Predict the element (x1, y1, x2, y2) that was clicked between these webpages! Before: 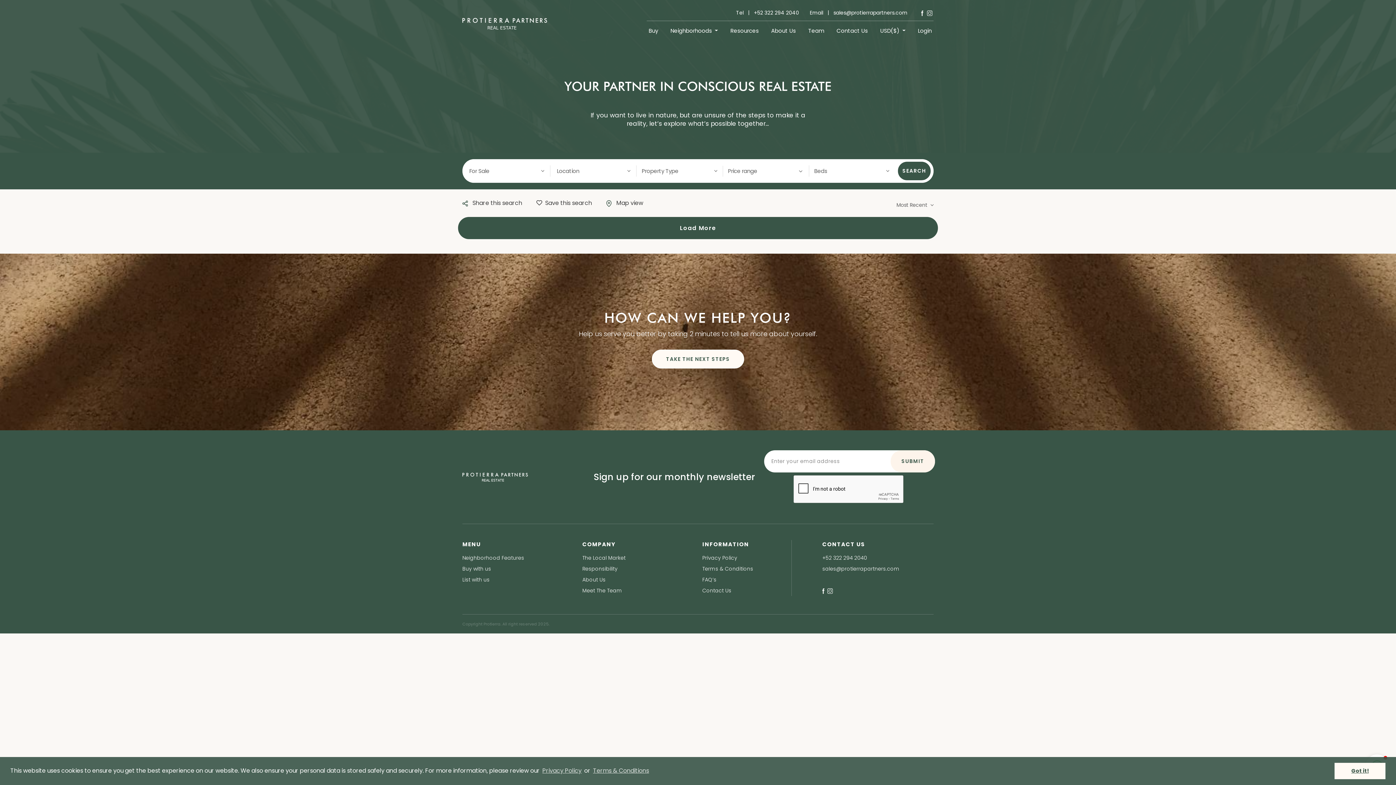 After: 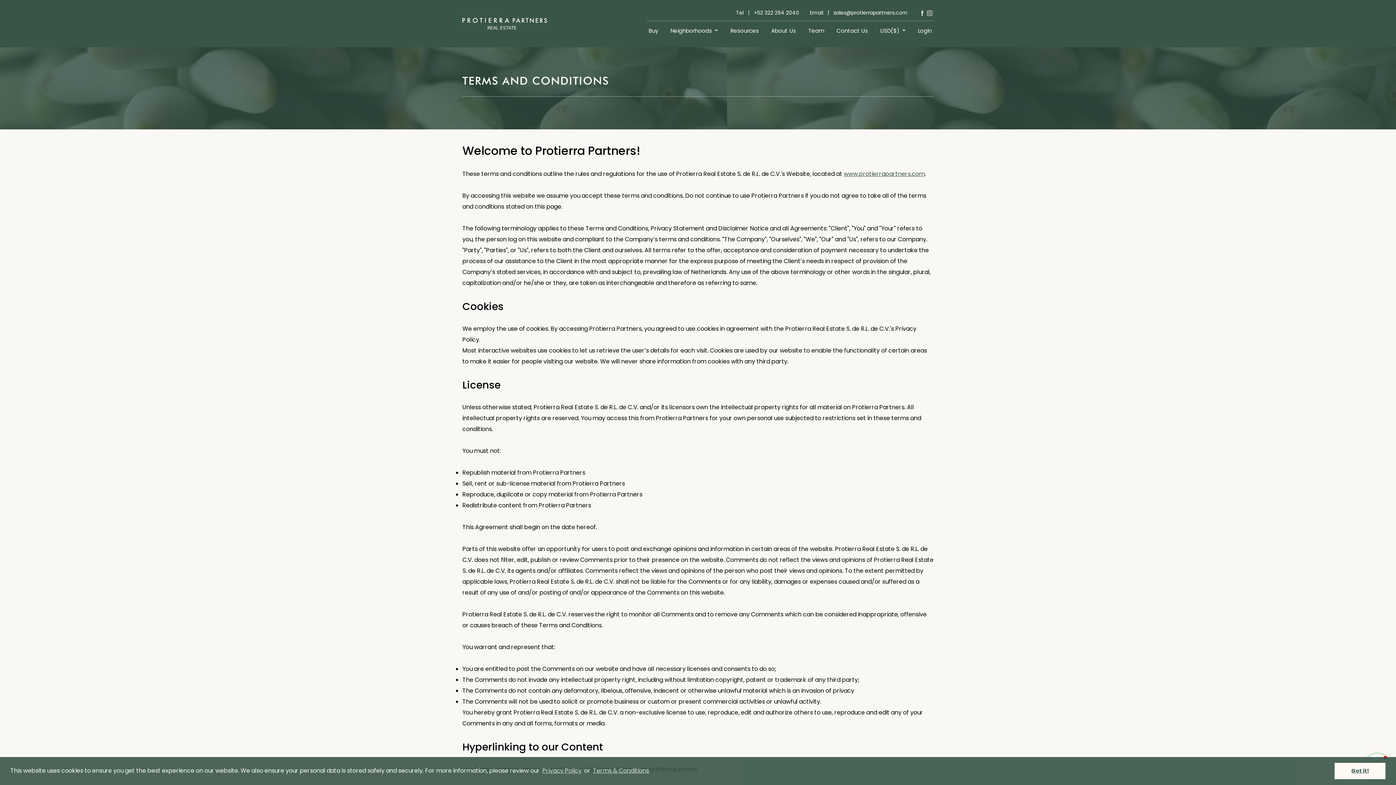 Action: bbox: (702, 565, 753, 572) label: Terms & Conditions